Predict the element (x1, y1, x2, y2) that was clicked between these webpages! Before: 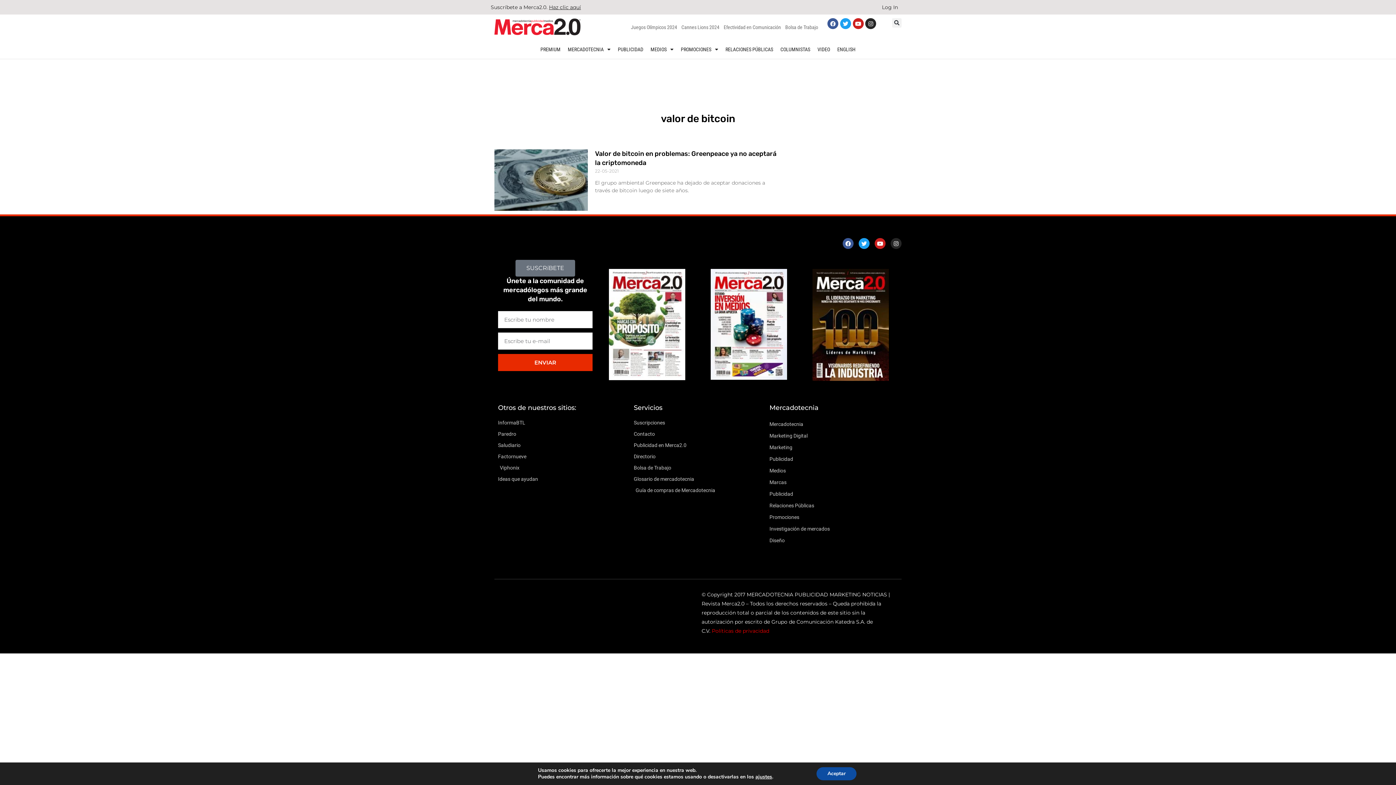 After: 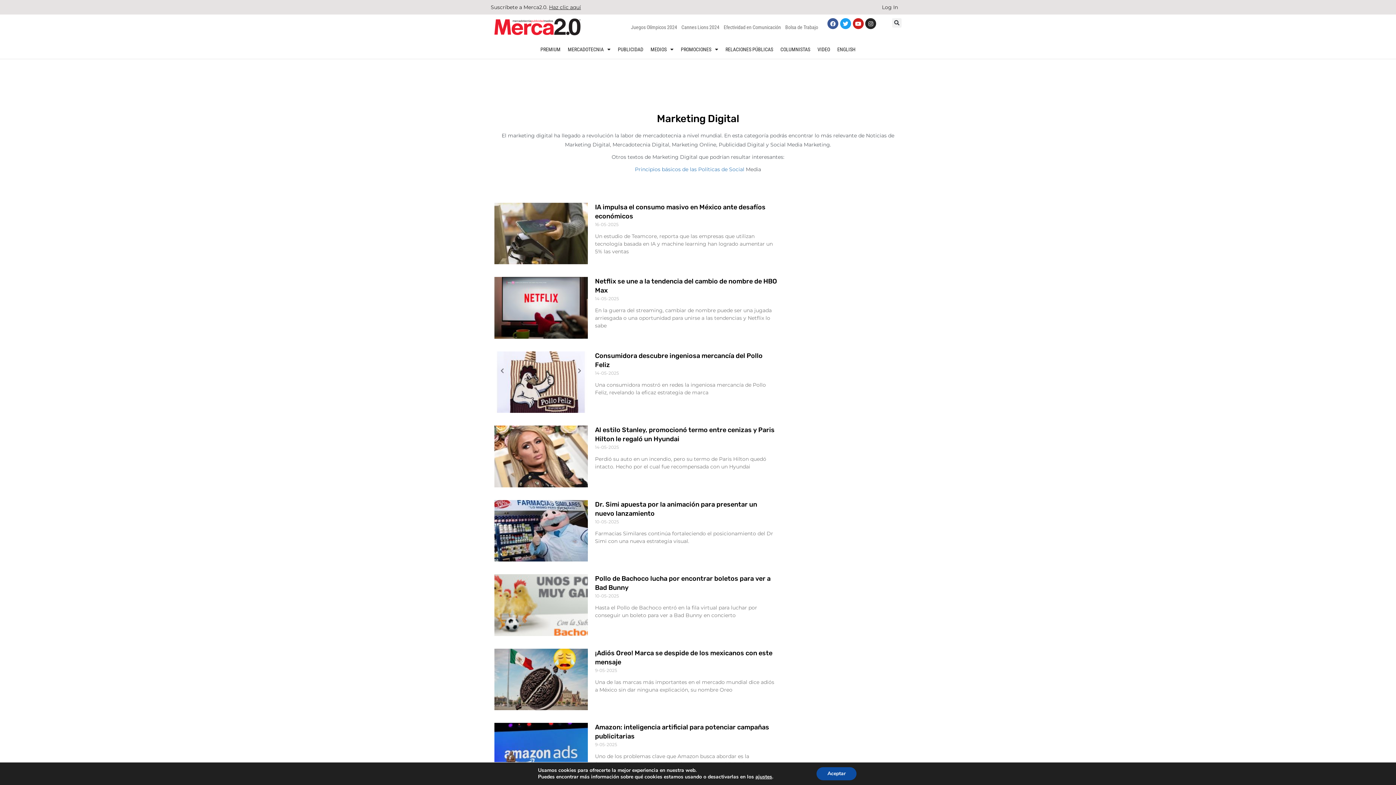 Action: bbox: (769, 430, 898, 441) label: Marketing Digital